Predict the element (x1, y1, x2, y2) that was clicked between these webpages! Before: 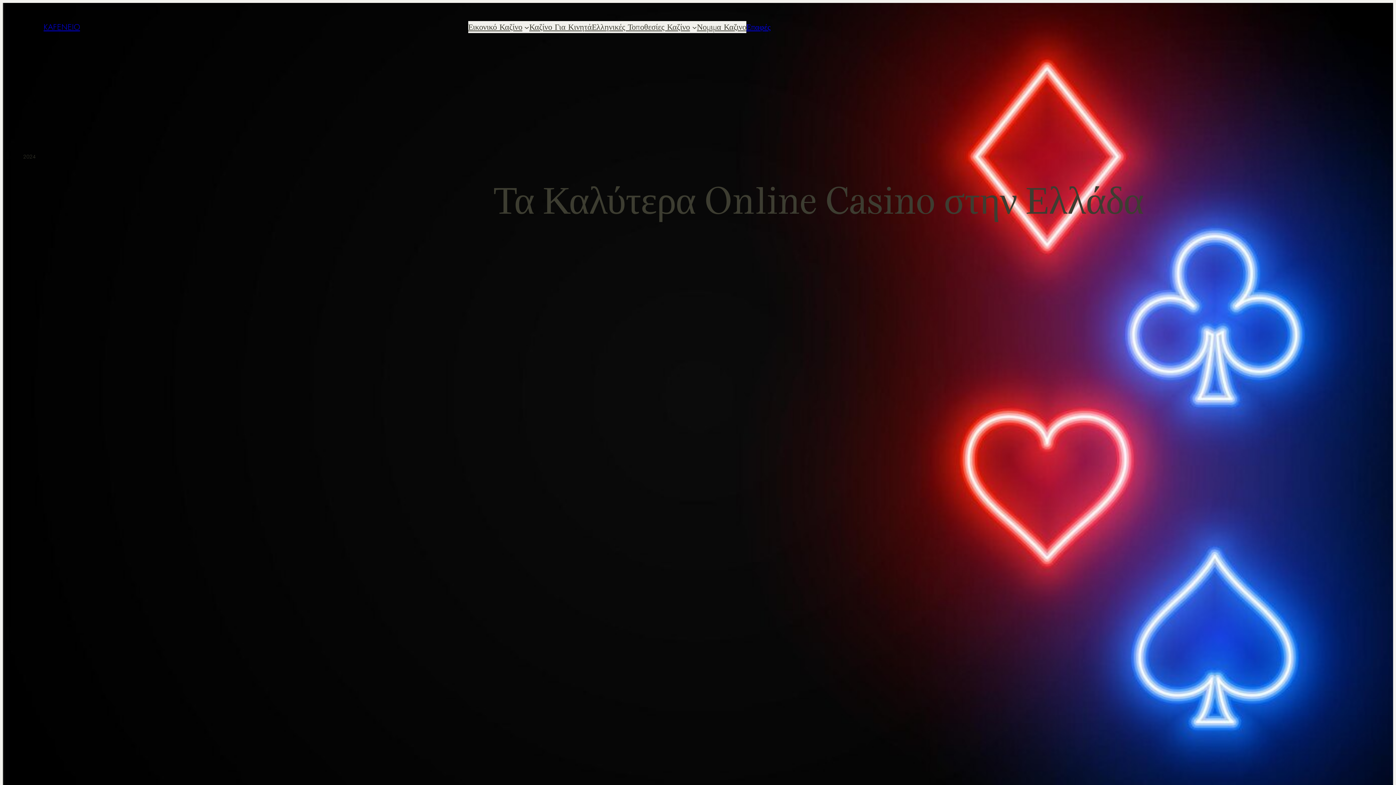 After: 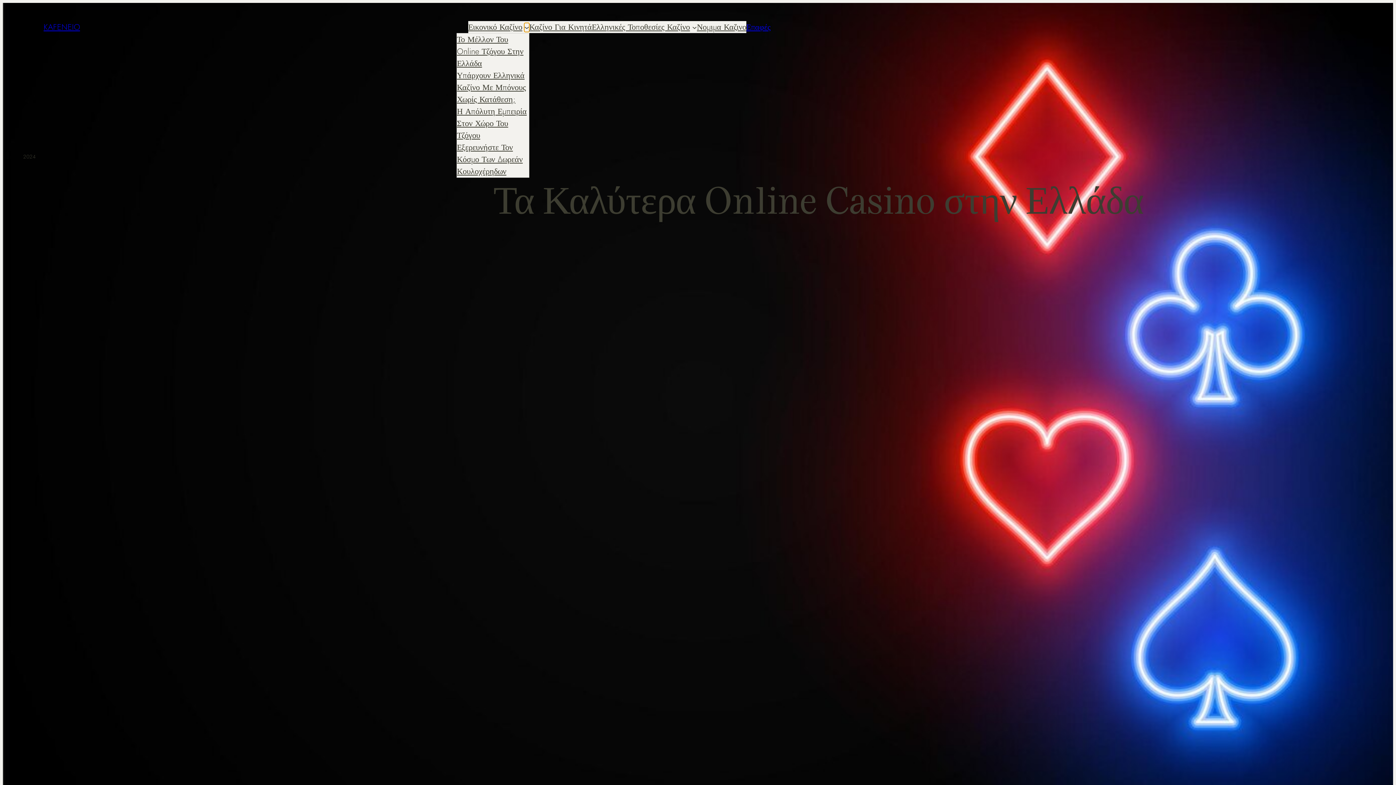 Action: bbox: (524, 24, 529, 29) label: εικονικό καζίνο submenu